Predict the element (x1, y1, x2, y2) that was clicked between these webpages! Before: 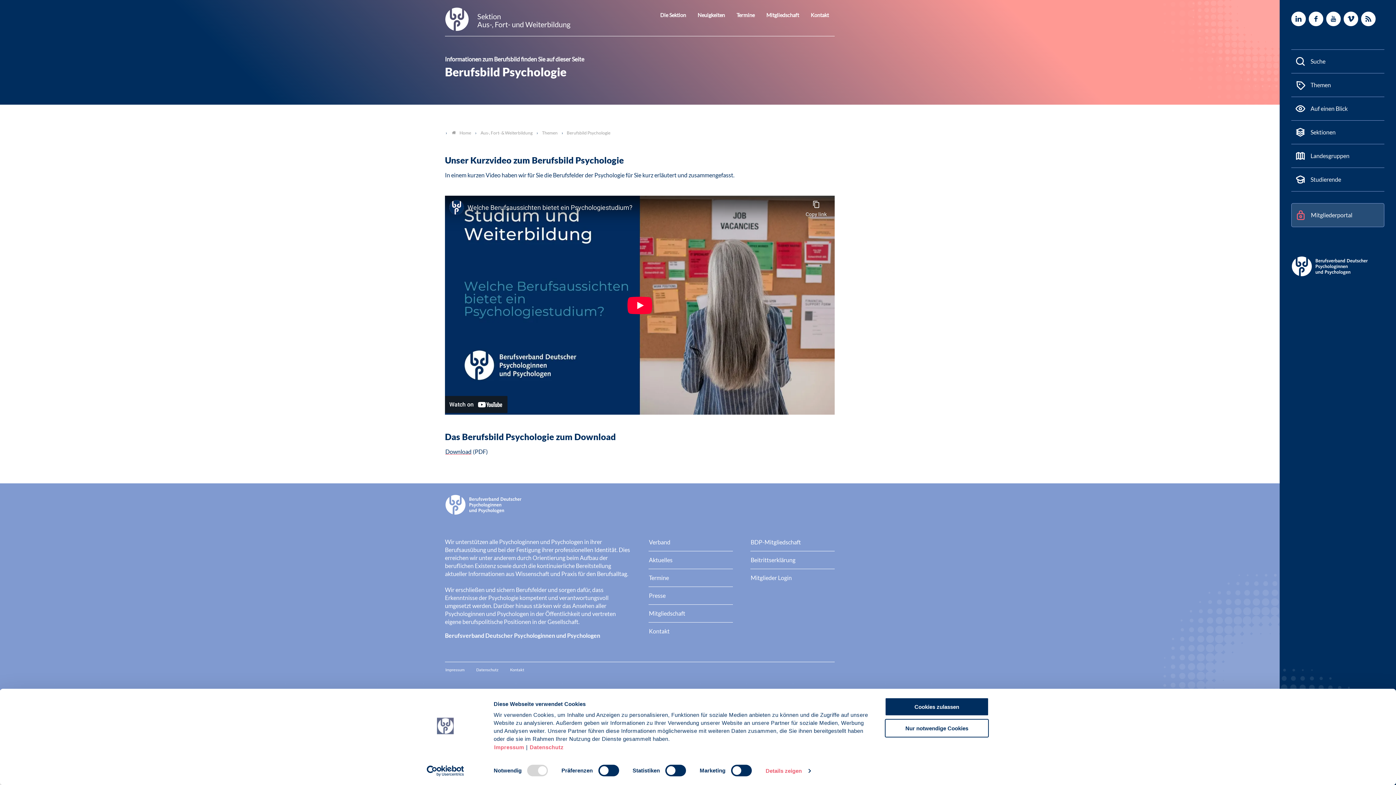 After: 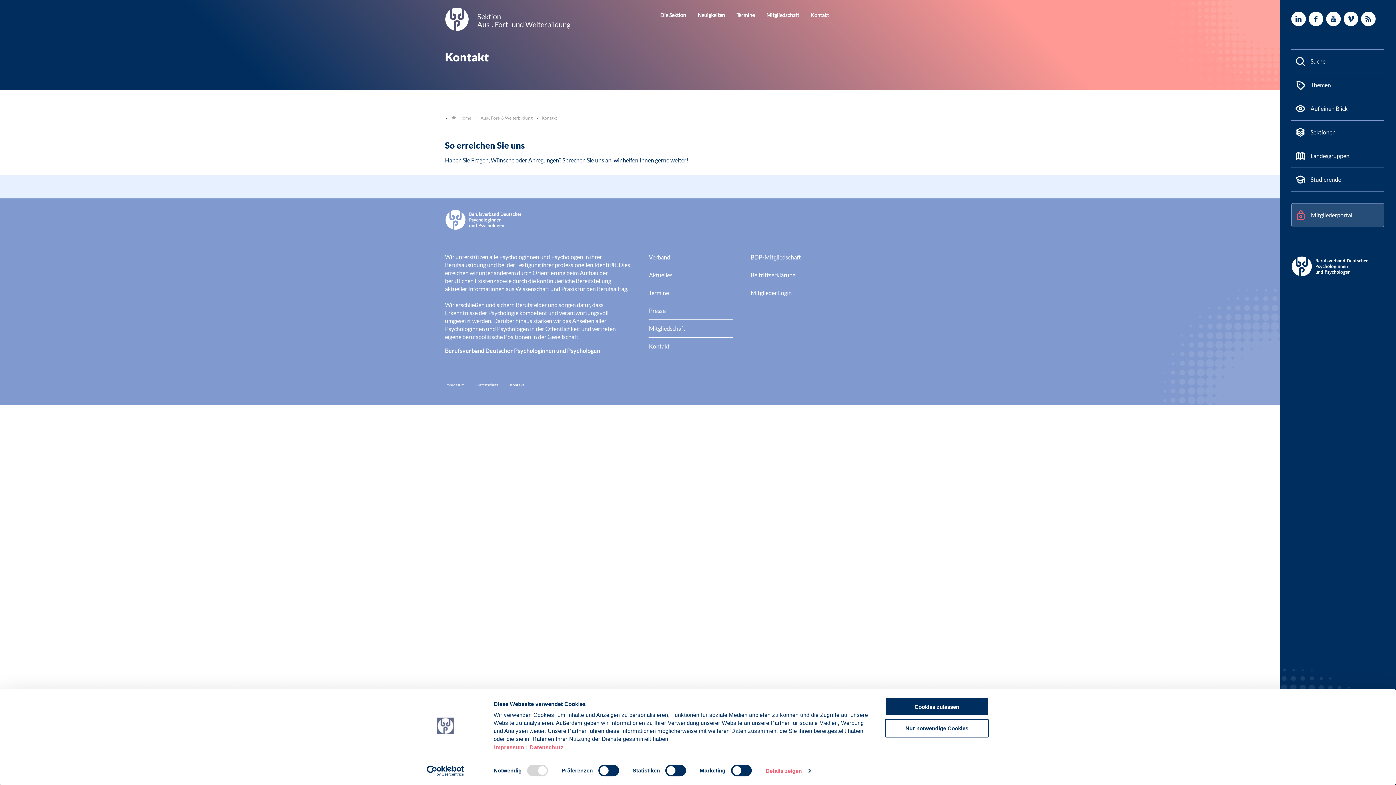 Action: label: Kontakt bbox: (810, 11, 829, 20)